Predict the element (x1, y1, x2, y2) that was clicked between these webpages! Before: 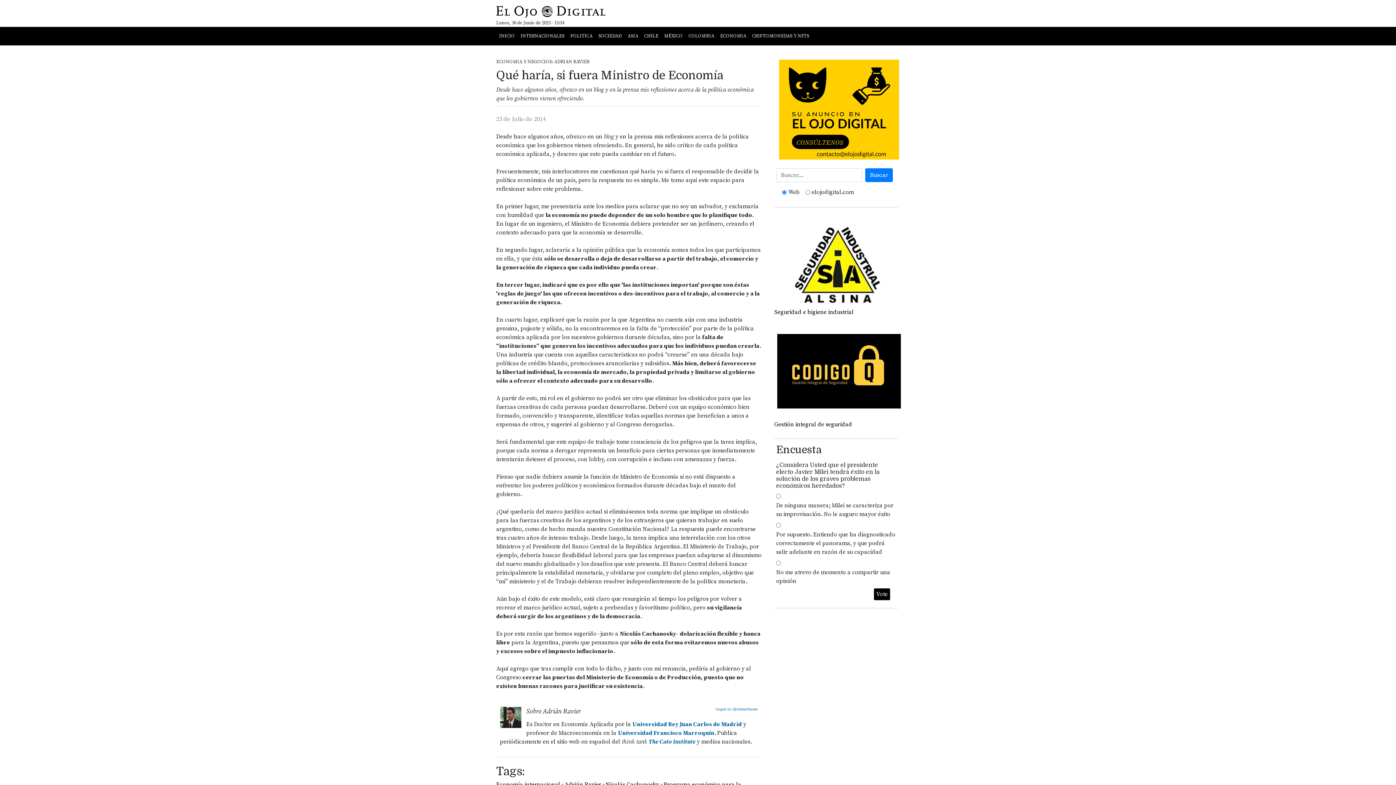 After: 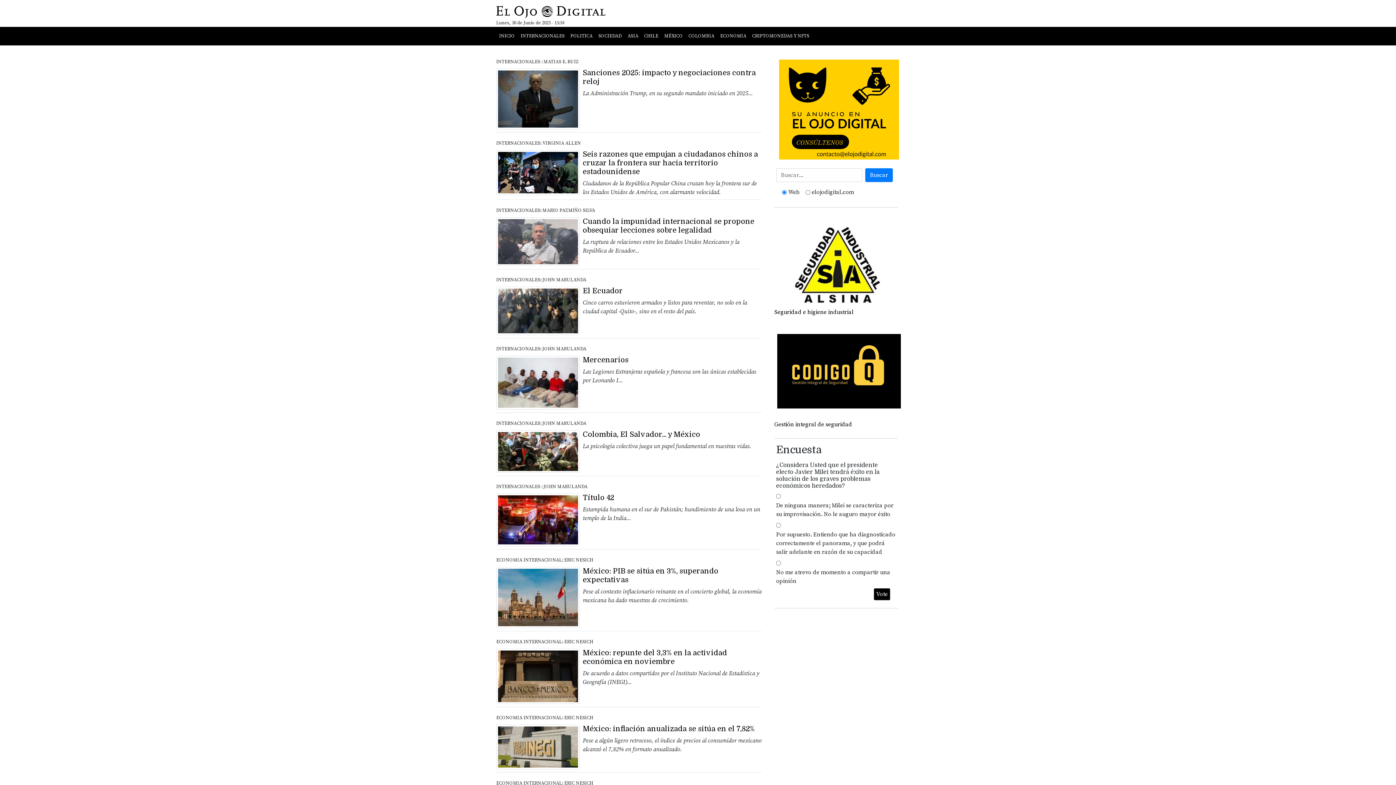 Action: bbox: (661, 29, 685, 42) label: MÉXICO